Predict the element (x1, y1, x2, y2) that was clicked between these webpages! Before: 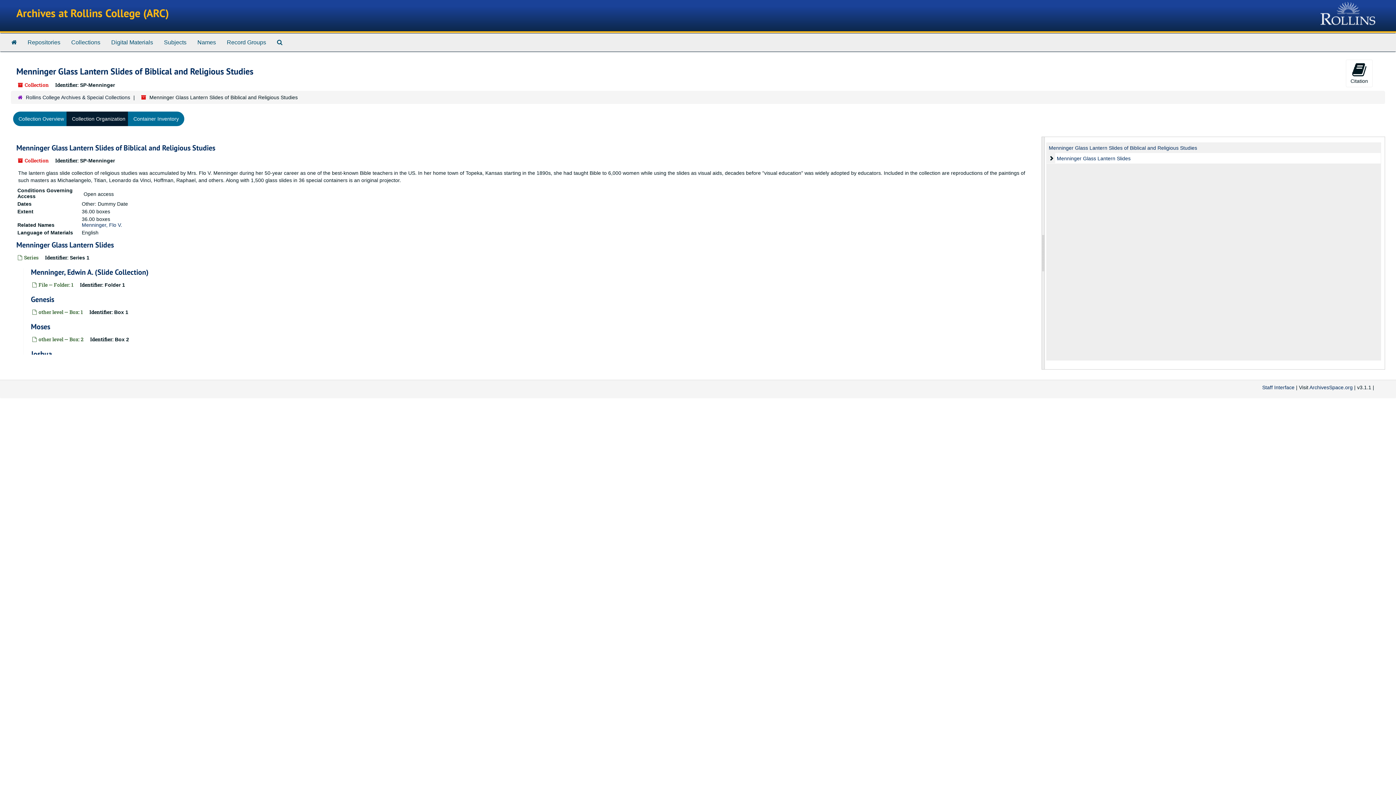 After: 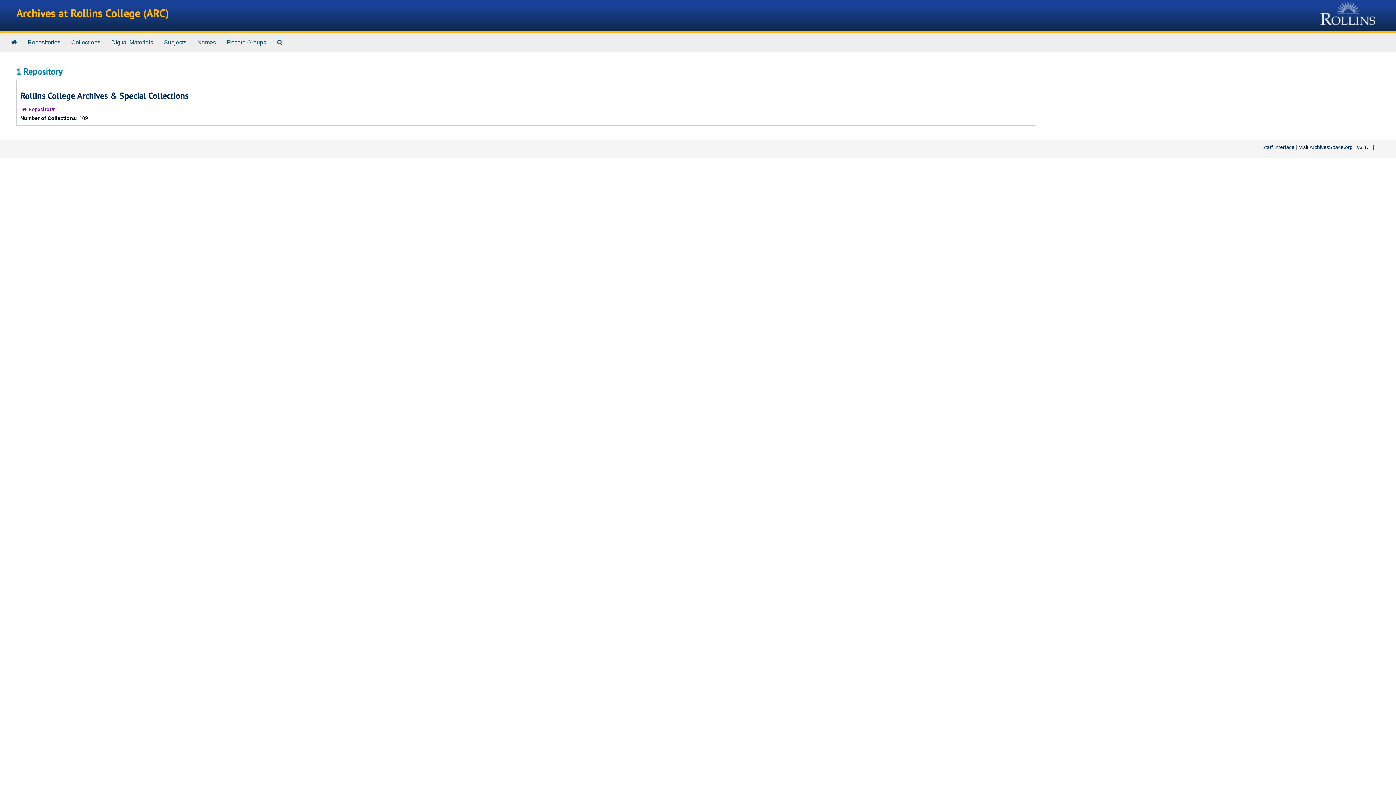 Action: label: Repositories bbox: (22, 33, 65, 51)